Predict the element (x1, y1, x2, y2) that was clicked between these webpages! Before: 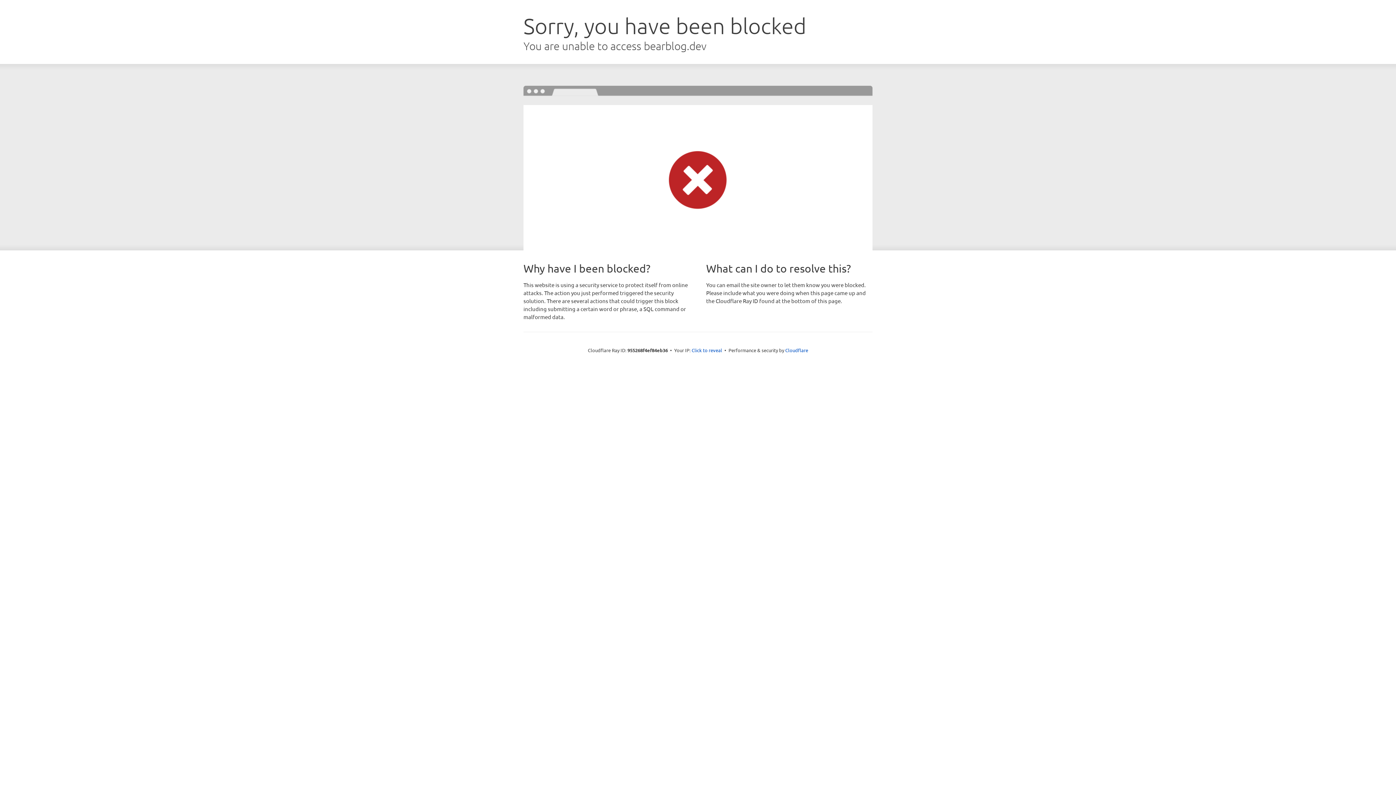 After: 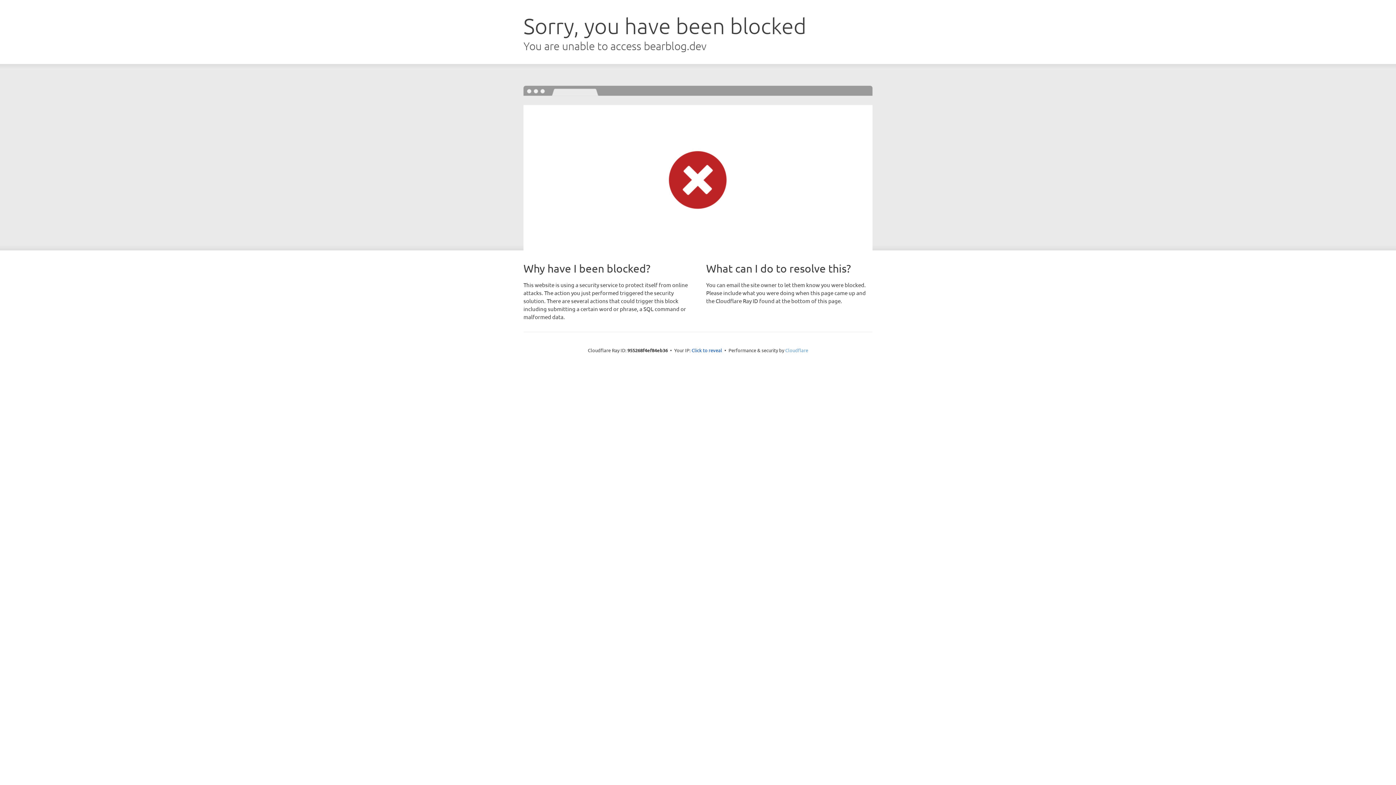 Action: label: Cloudflare bbox: (785, 347, 808, 353)